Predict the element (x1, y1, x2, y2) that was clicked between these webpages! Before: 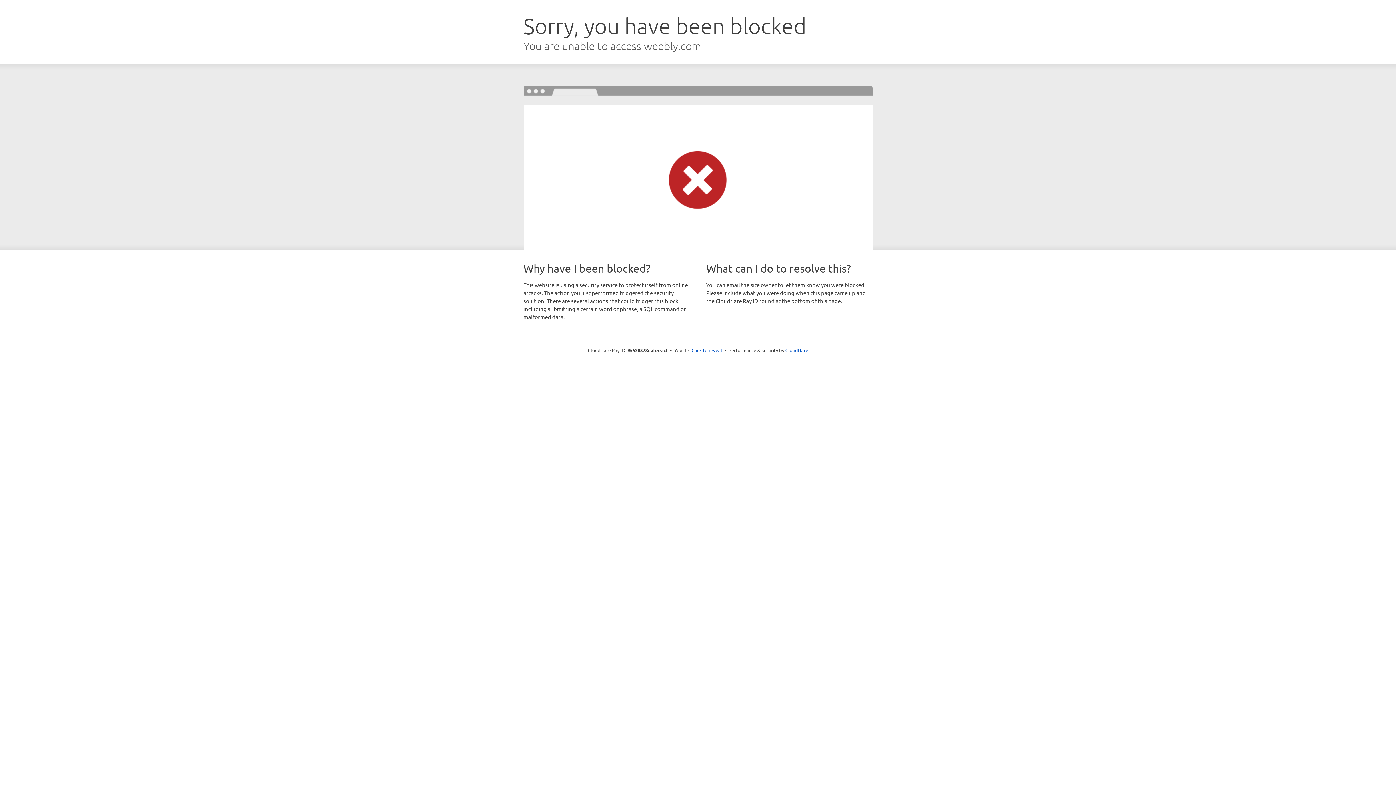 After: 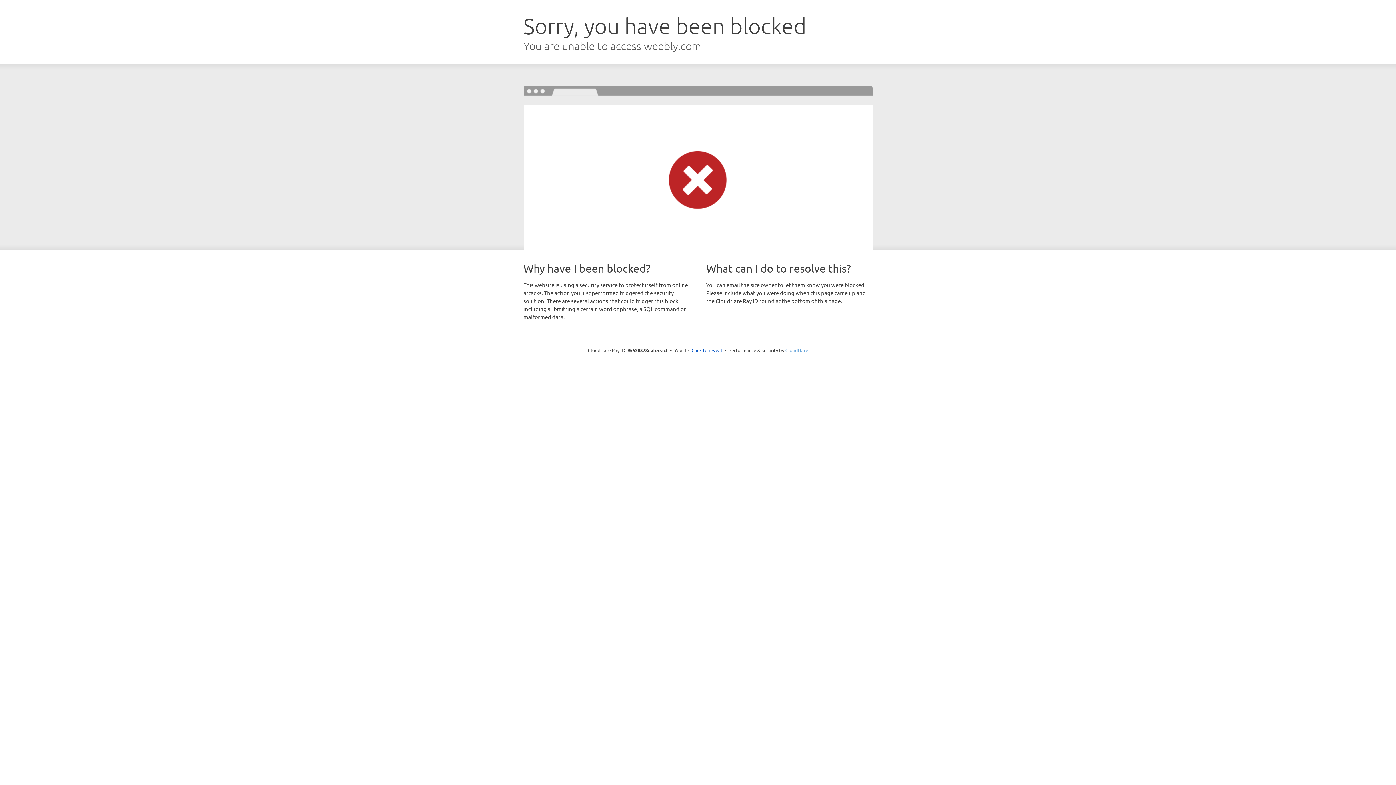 Action: bbox: (785, 347, 808, 353) label: Cloudflare